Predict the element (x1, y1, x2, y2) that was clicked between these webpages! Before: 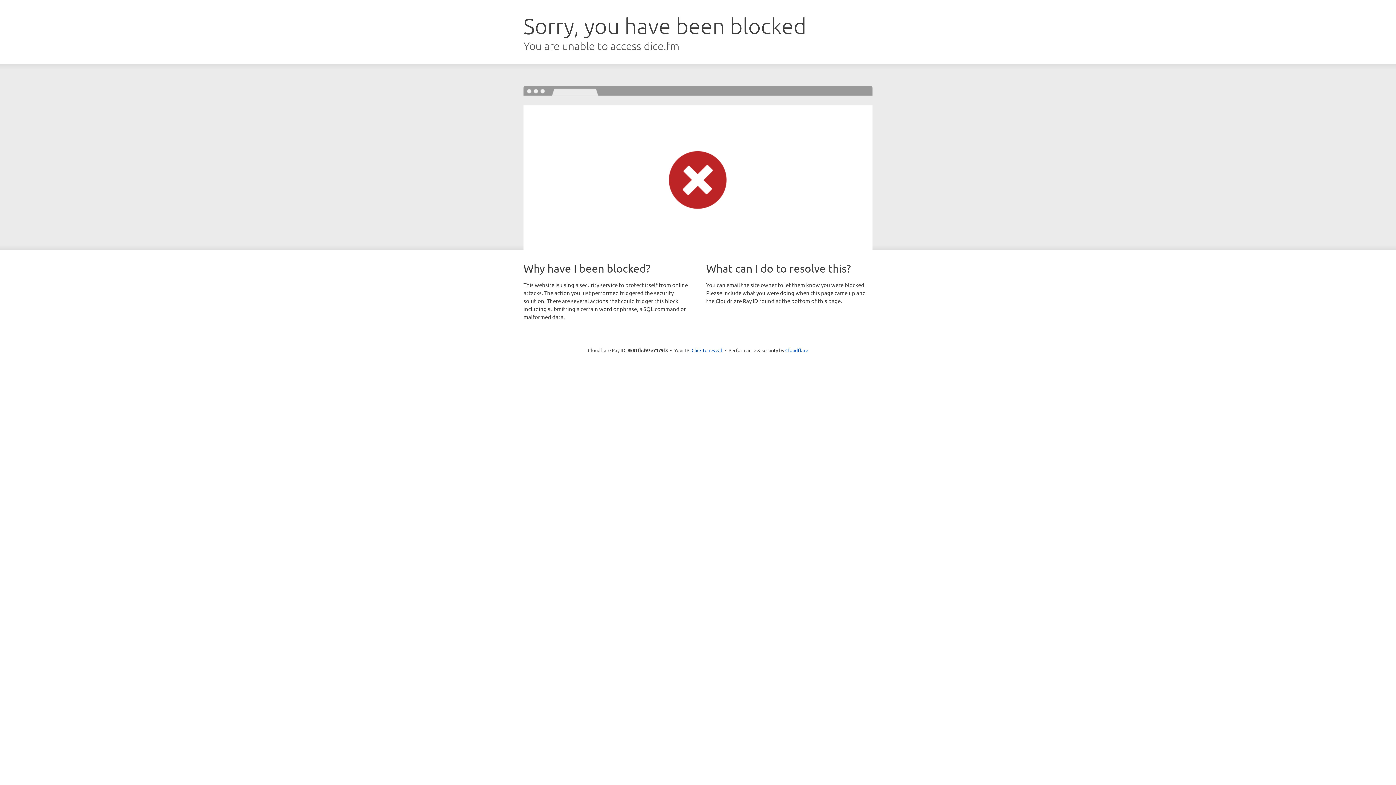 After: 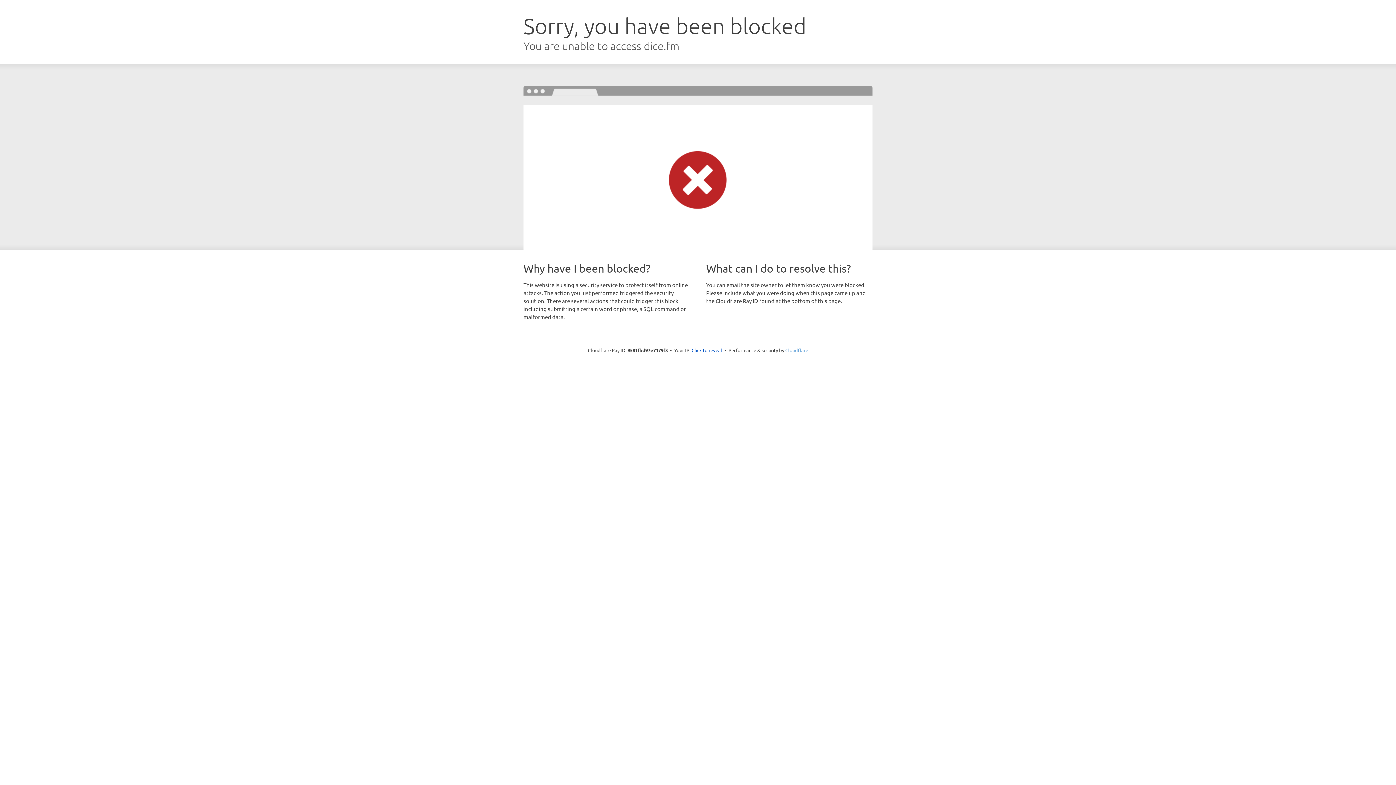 Action: label: Cloudflare bbox: (785, 347, 808, 353)